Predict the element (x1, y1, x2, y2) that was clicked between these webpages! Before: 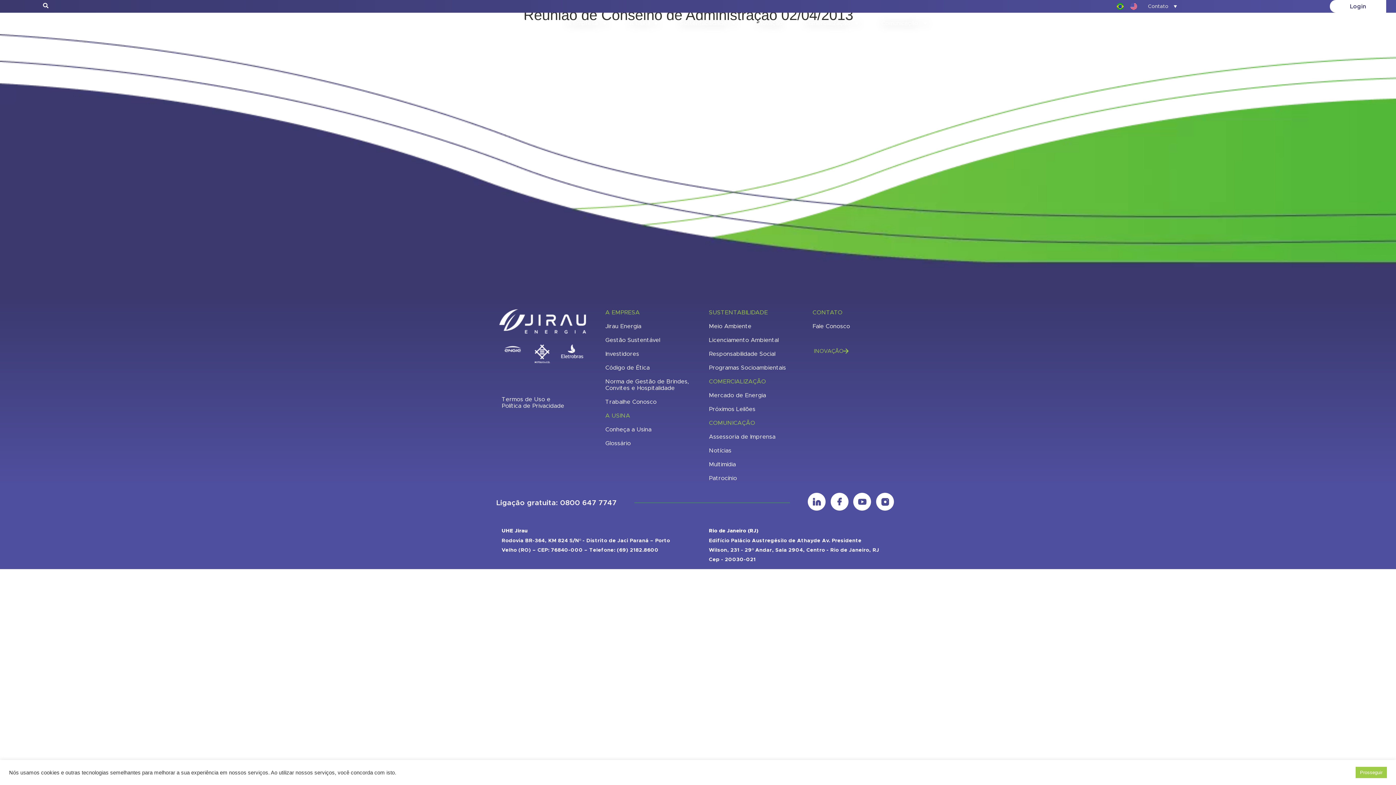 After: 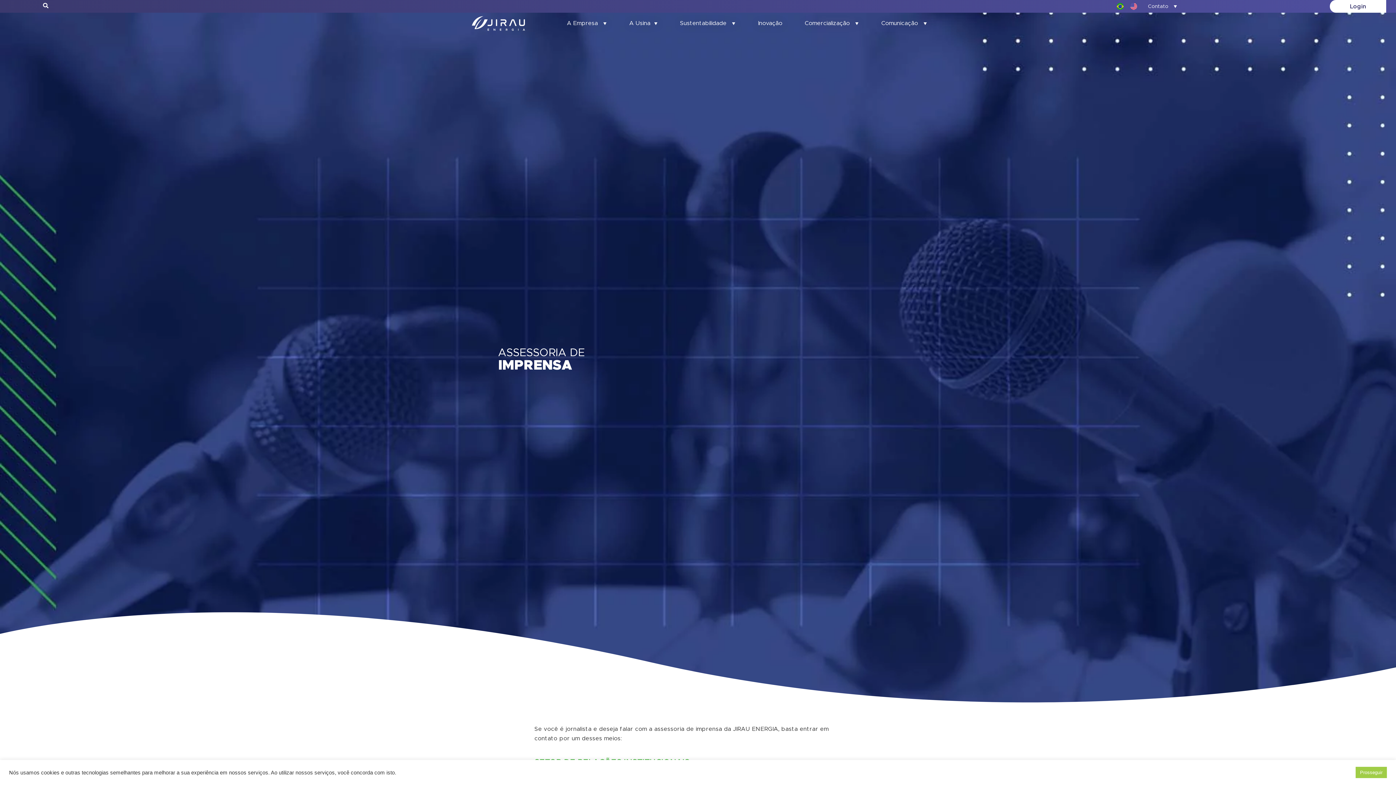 Action: bbox: (709, 434, 775, 439) label: Assessoria de Imprensa